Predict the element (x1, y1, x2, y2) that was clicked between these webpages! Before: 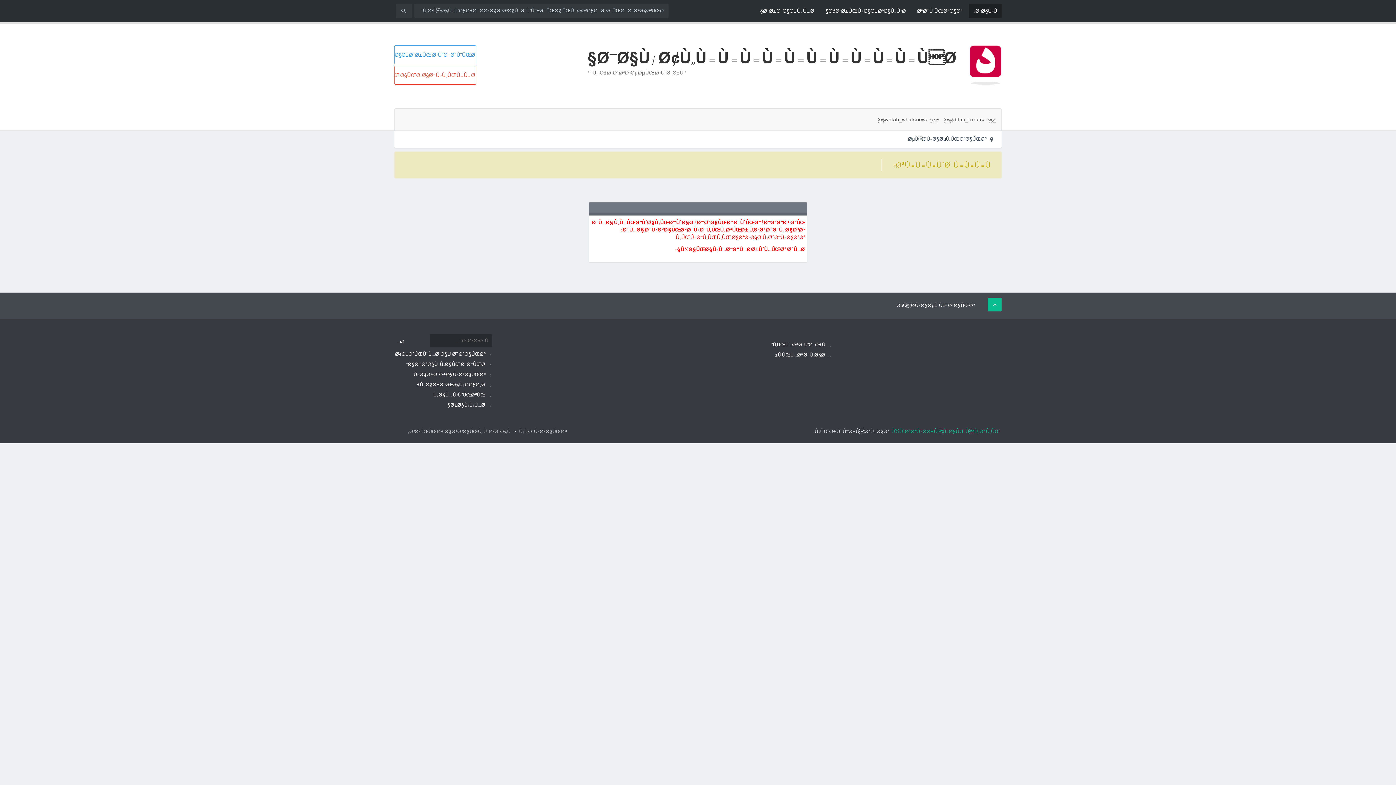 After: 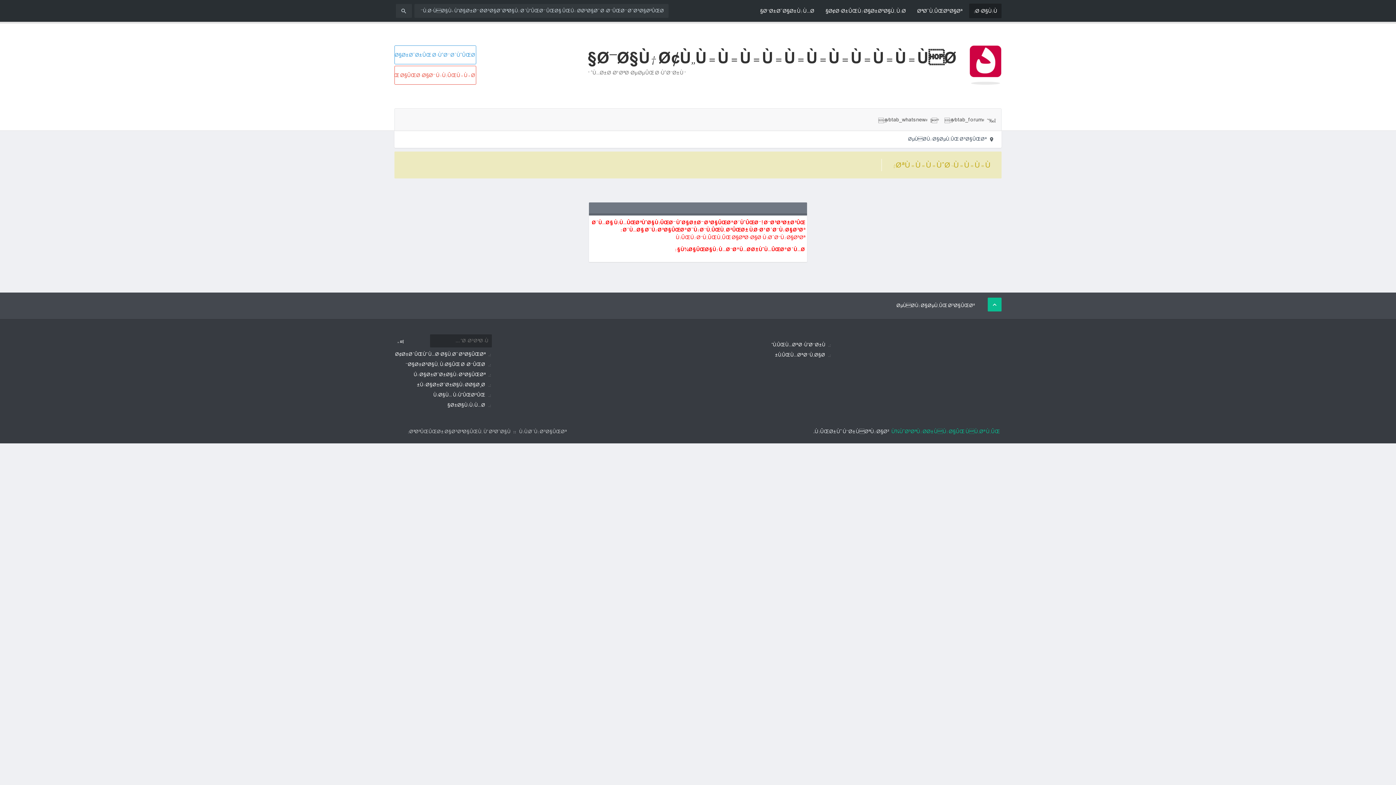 Action: label:  #vbtab_whatsnew# bbox: (884, 114, 940, 124)